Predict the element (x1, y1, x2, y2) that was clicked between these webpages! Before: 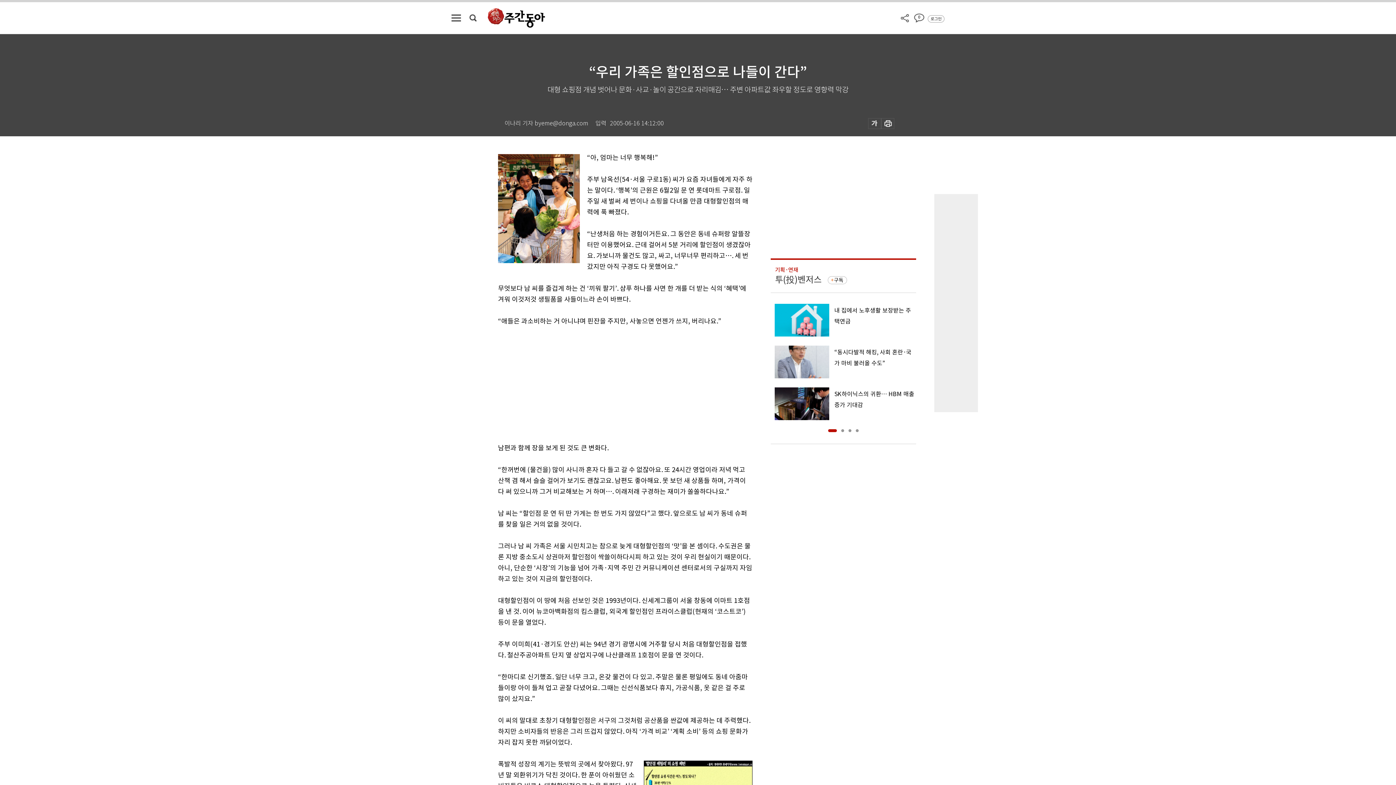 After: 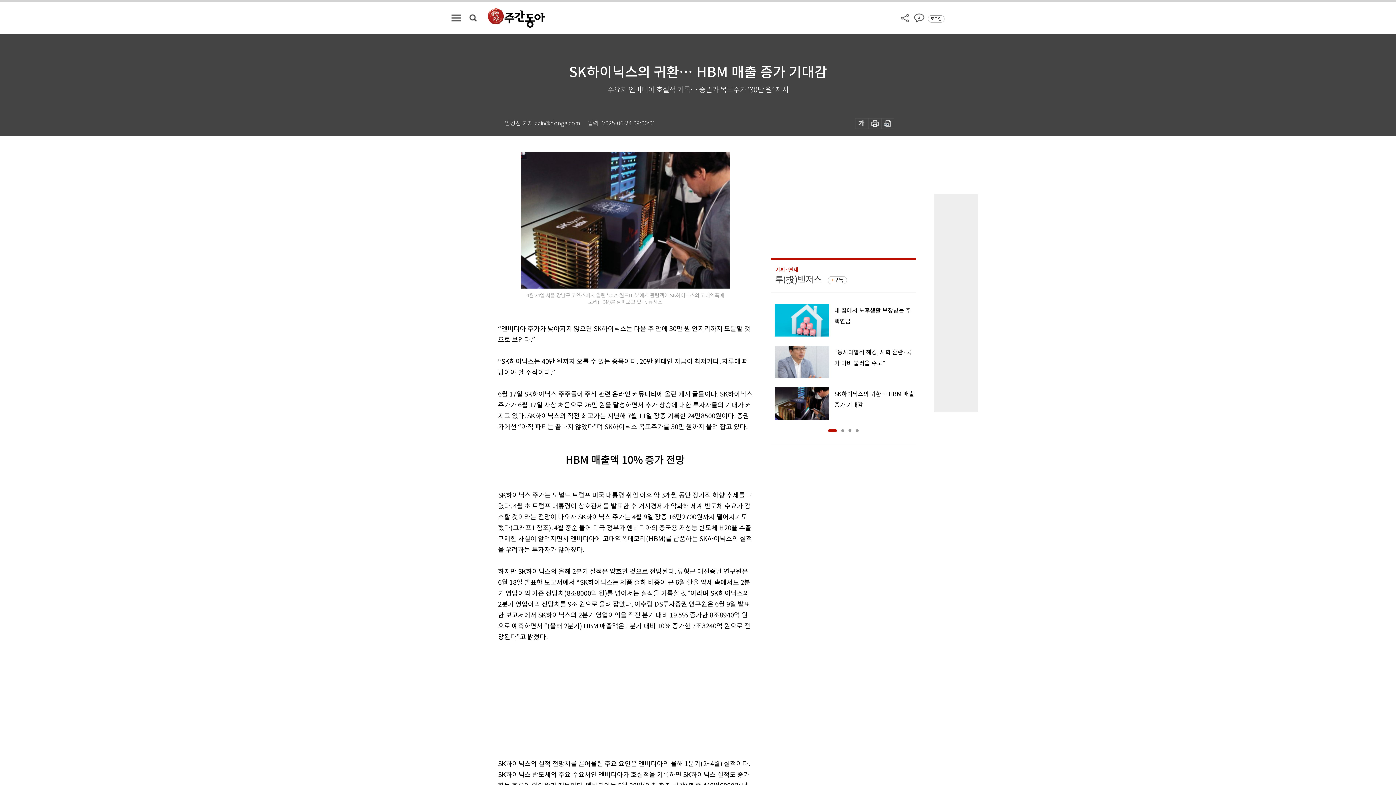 Action: bbox: (770, 387, 916, 420) label: SK하이닉스의 귀환… HBM 매출 증가 기대감